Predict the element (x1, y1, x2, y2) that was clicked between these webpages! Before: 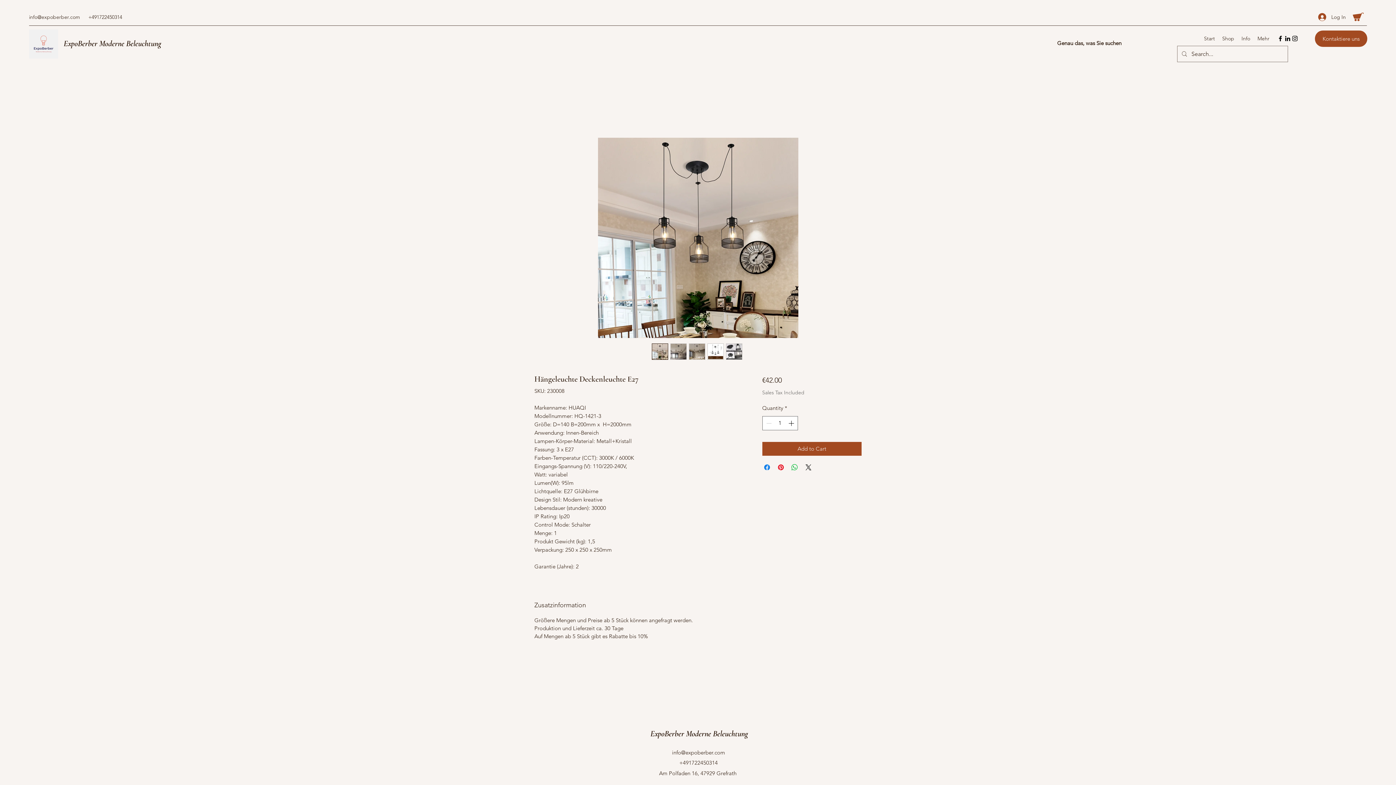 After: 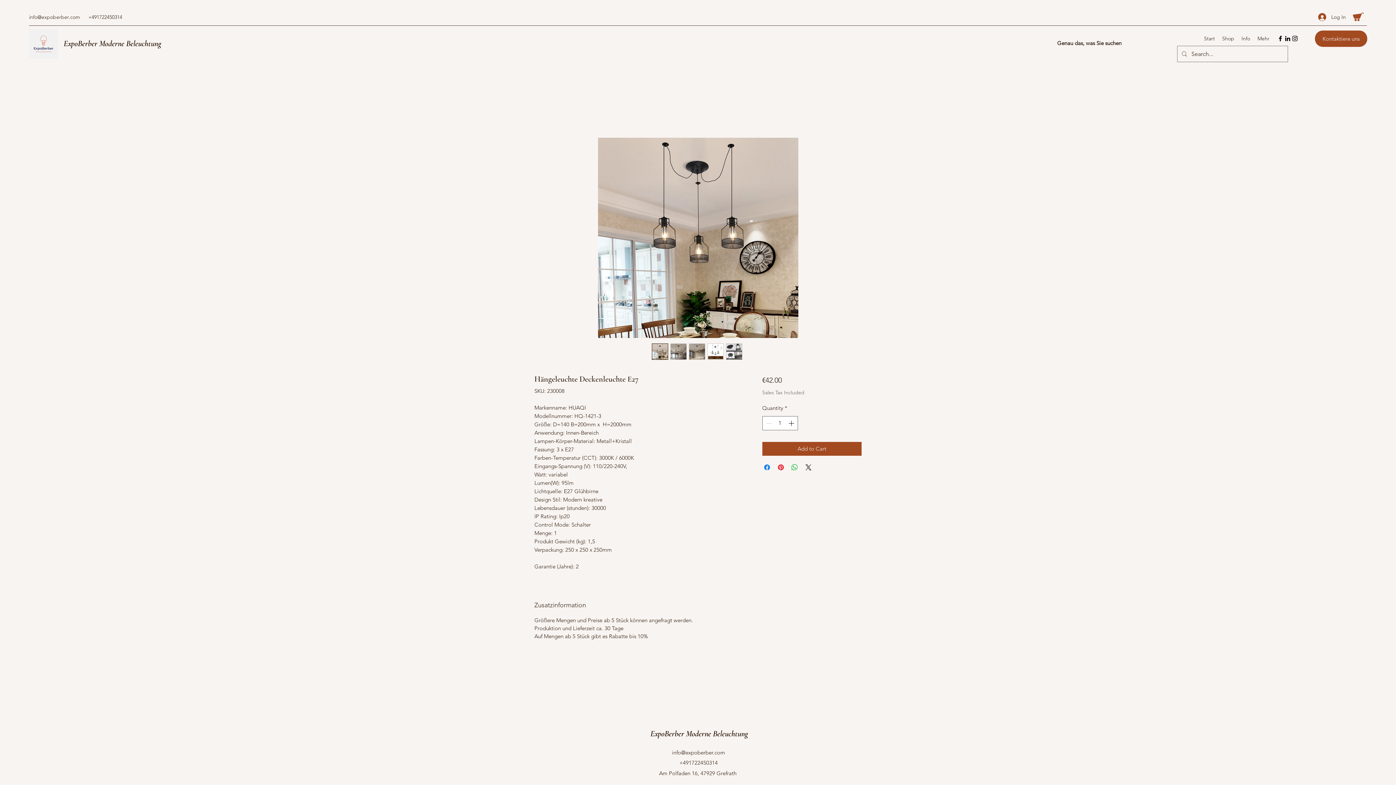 Action: bbox: (651, 343, 668, 360)